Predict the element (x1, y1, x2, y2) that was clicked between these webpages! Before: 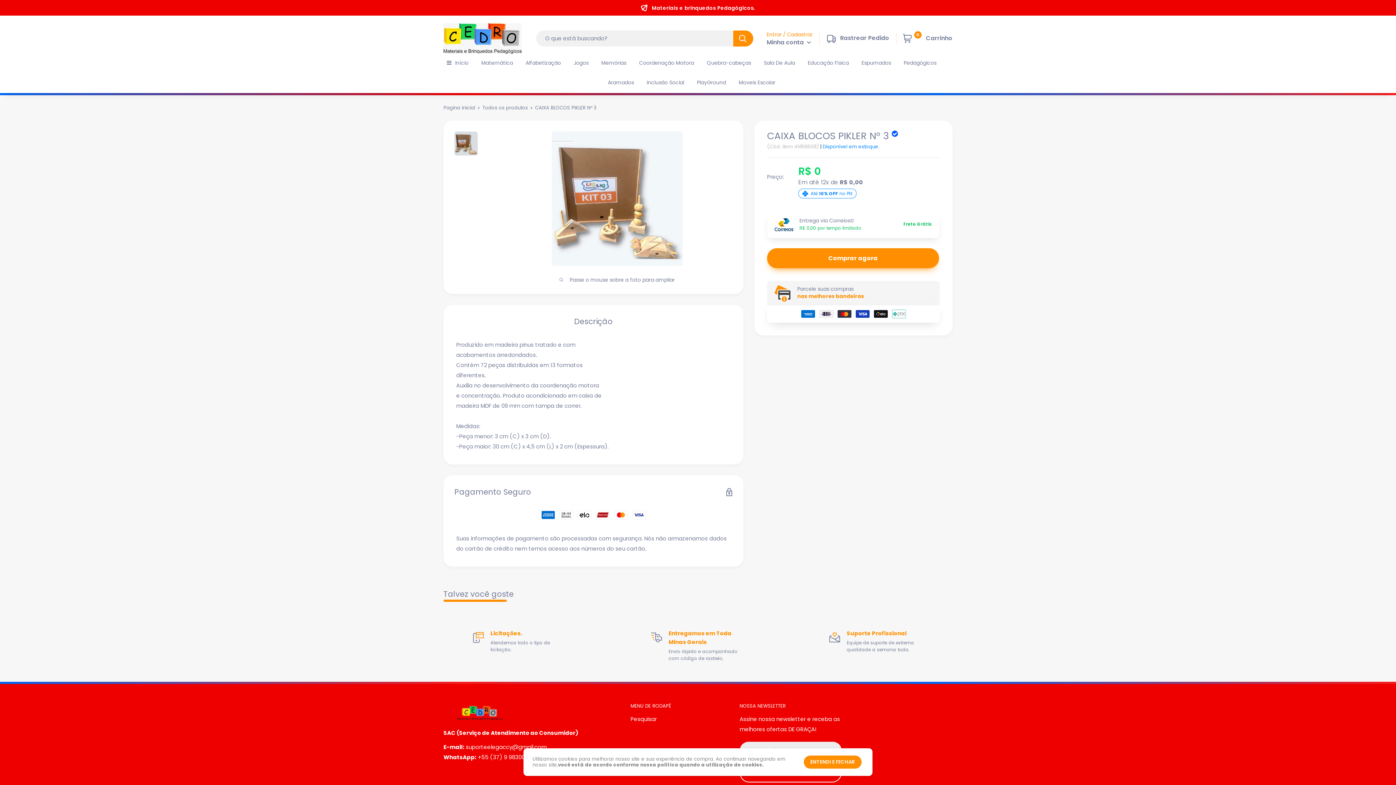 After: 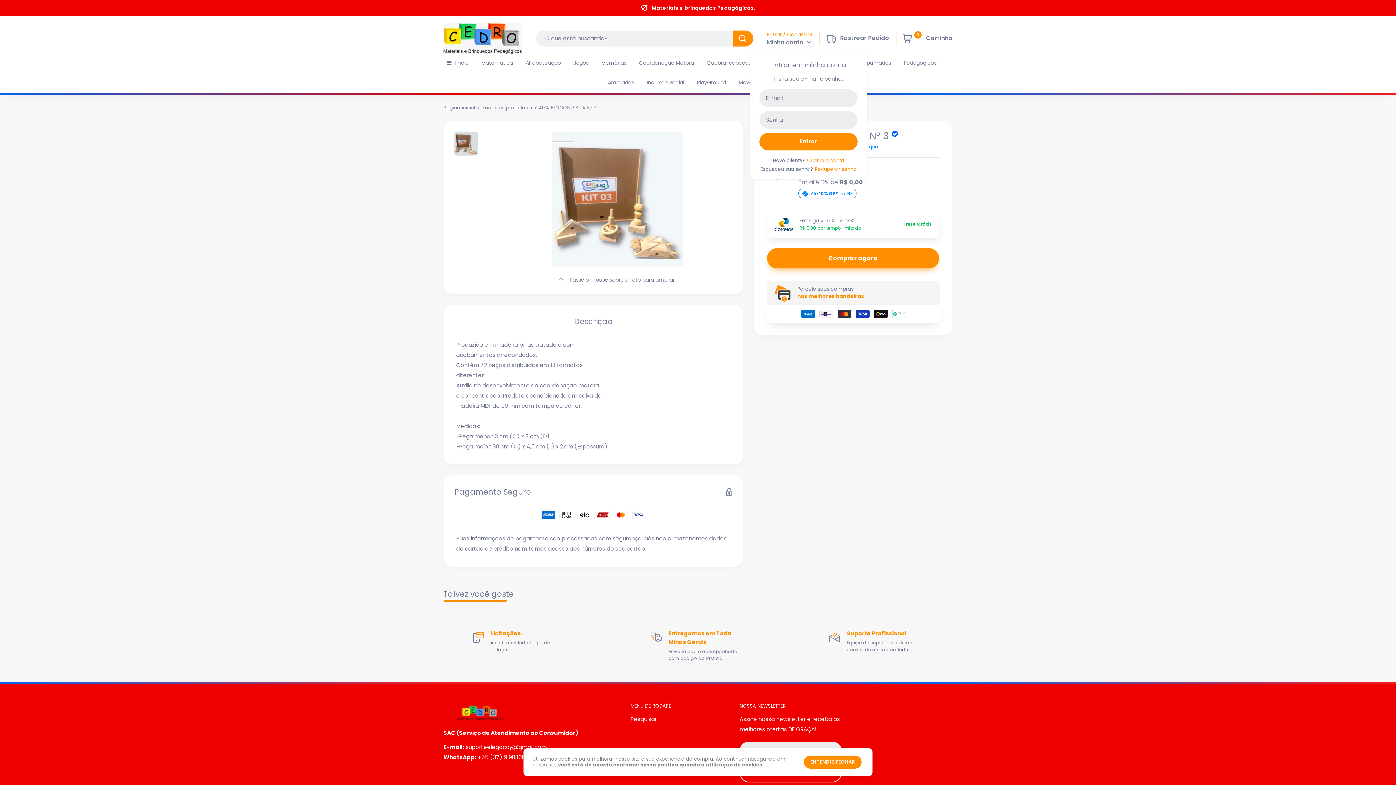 Action: bbox: (766, 36, 811, 47) label: Minha conta 